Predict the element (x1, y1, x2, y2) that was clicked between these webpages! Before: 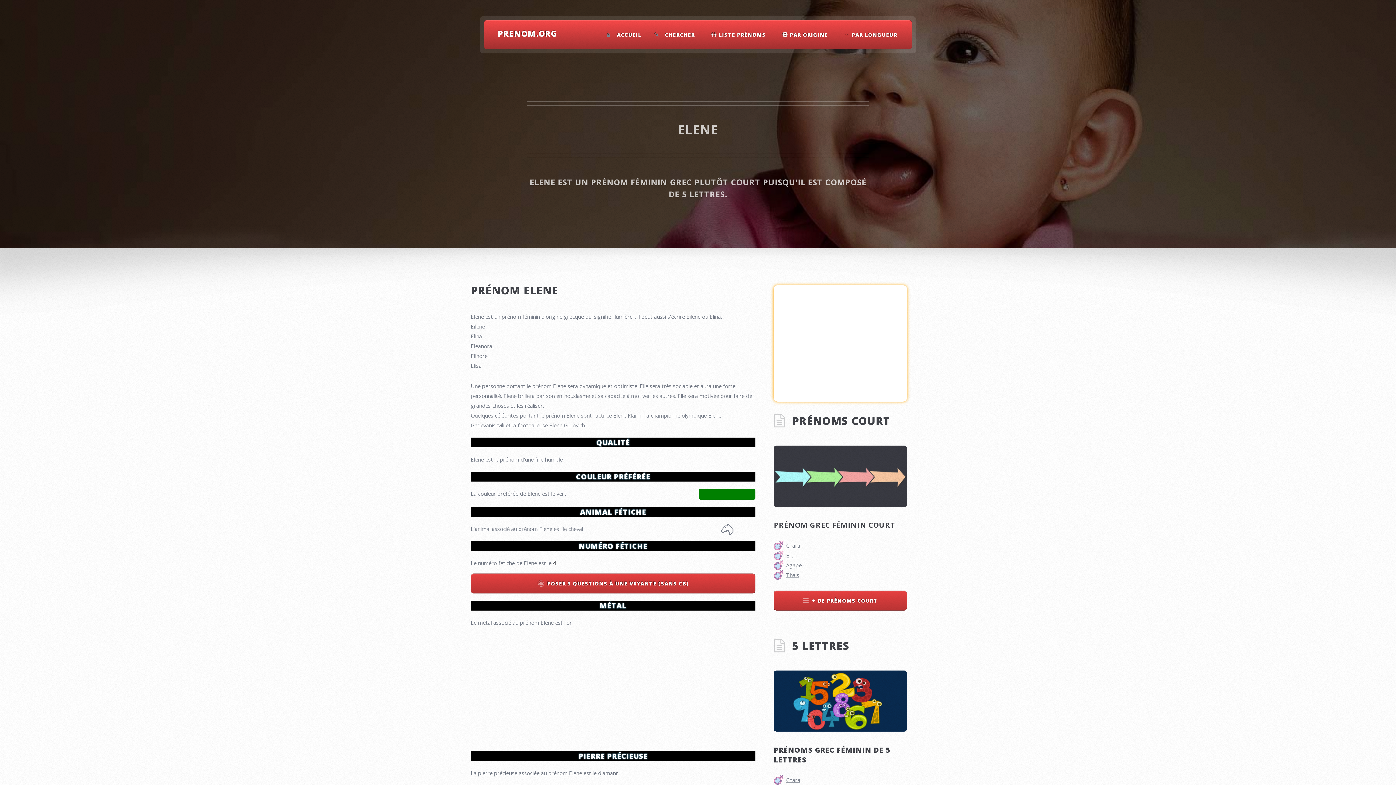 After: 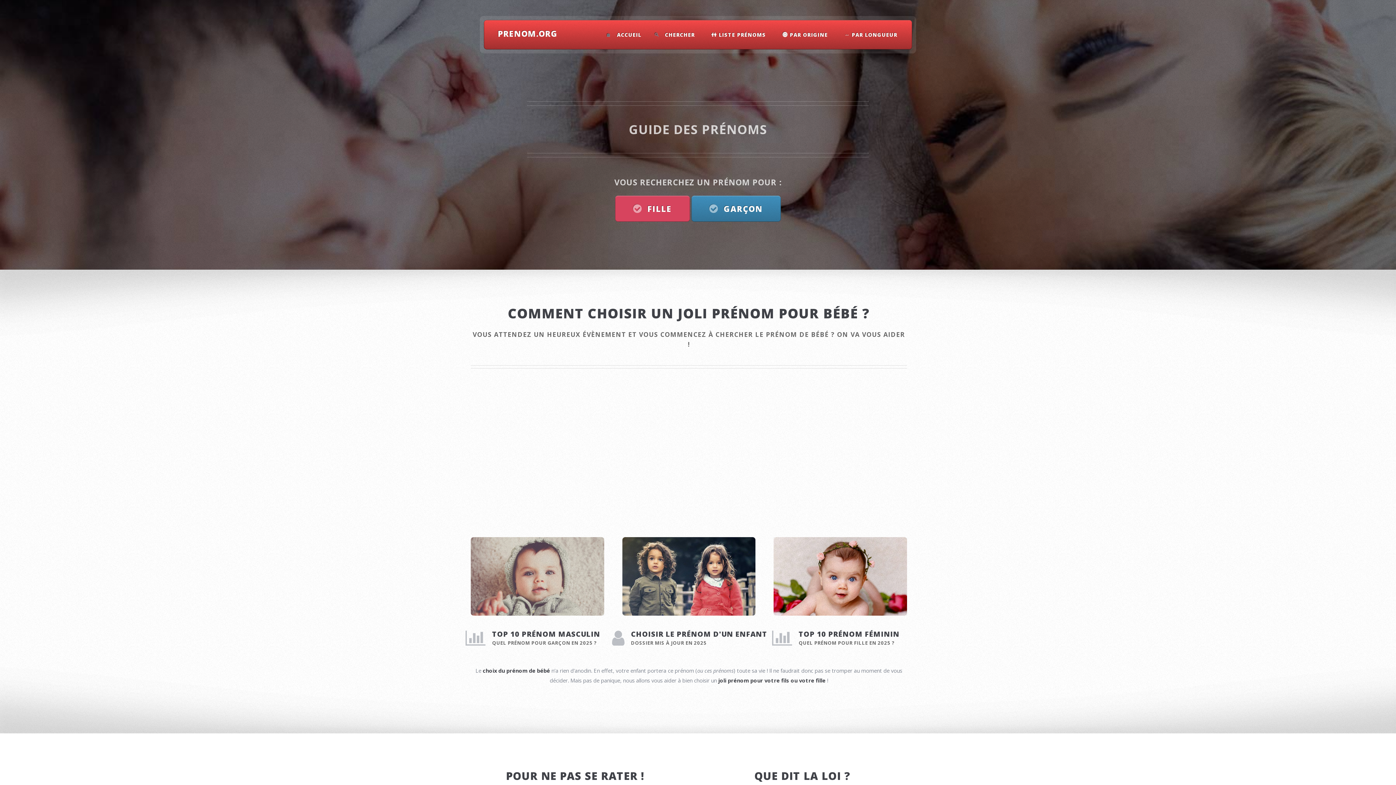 Action: label: ACCUEIL bbox: (613, 28, 645, 40)